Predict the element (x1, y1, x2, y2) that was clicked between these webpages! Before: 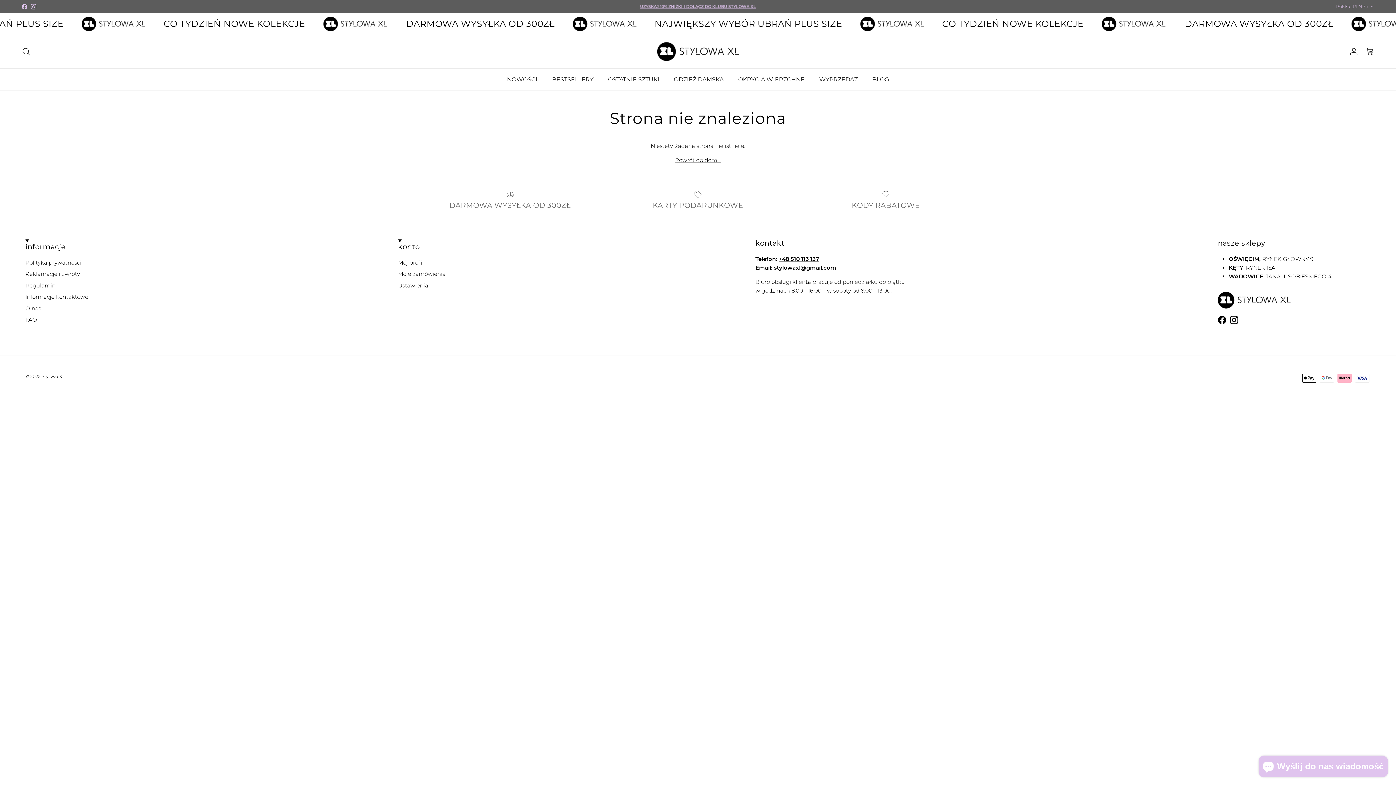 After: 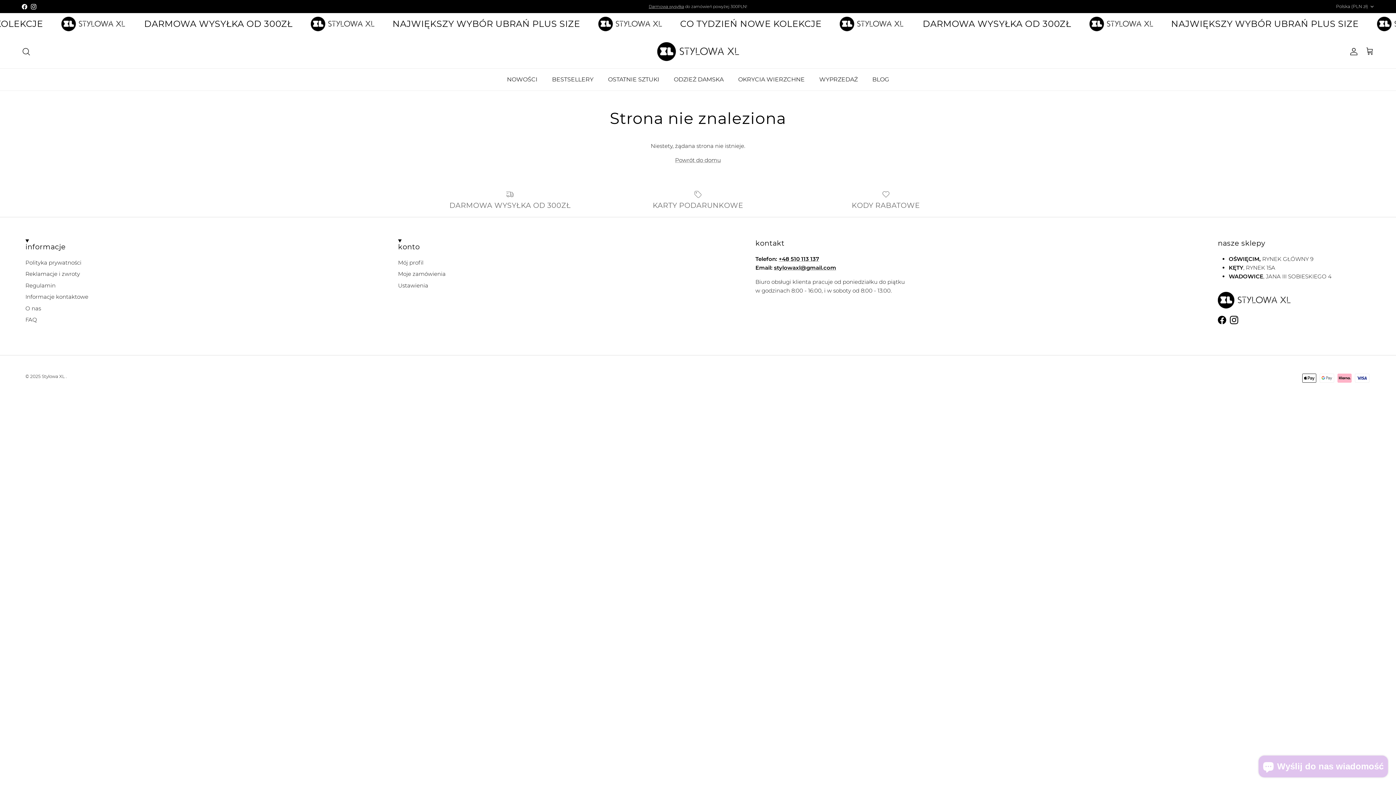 Action: bbox: (30, 3, 36, 9) label: Instagram